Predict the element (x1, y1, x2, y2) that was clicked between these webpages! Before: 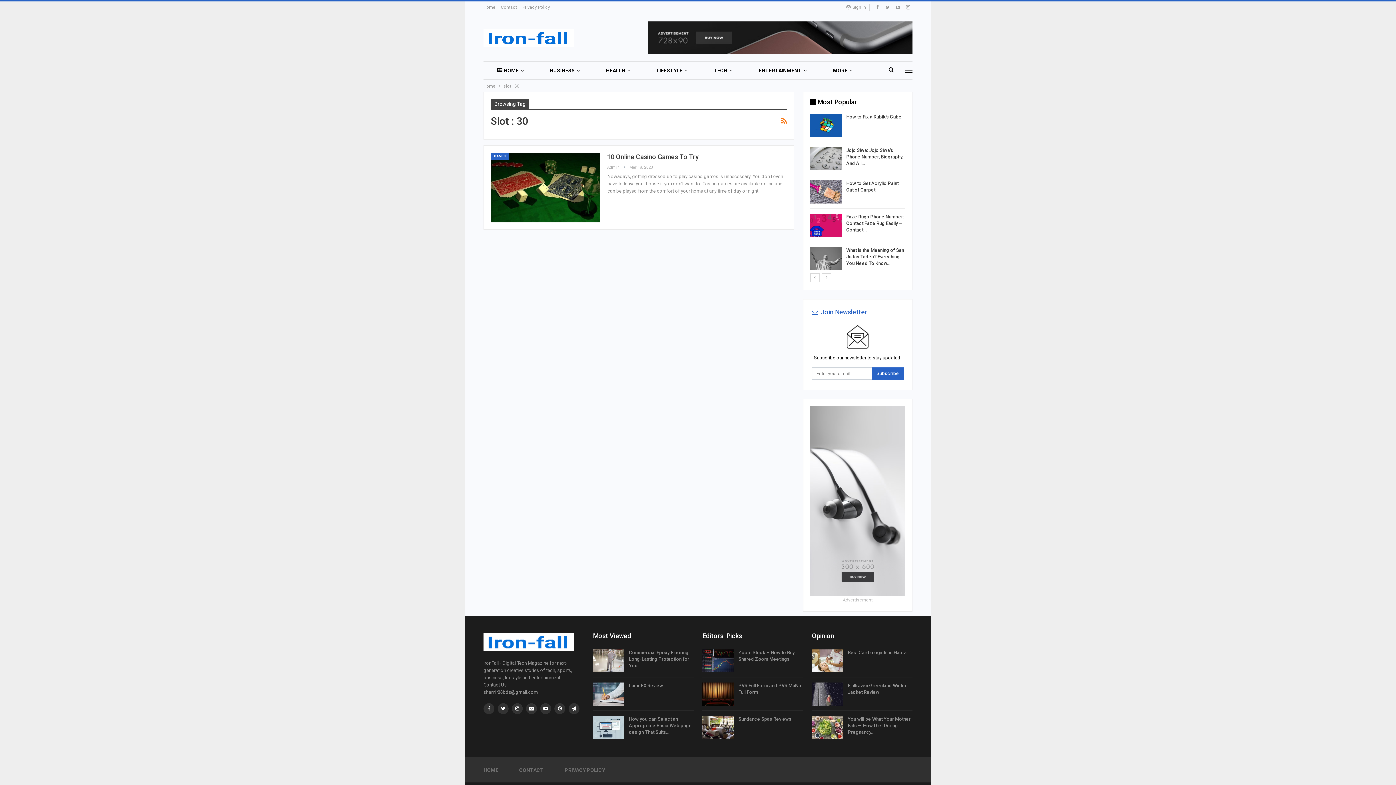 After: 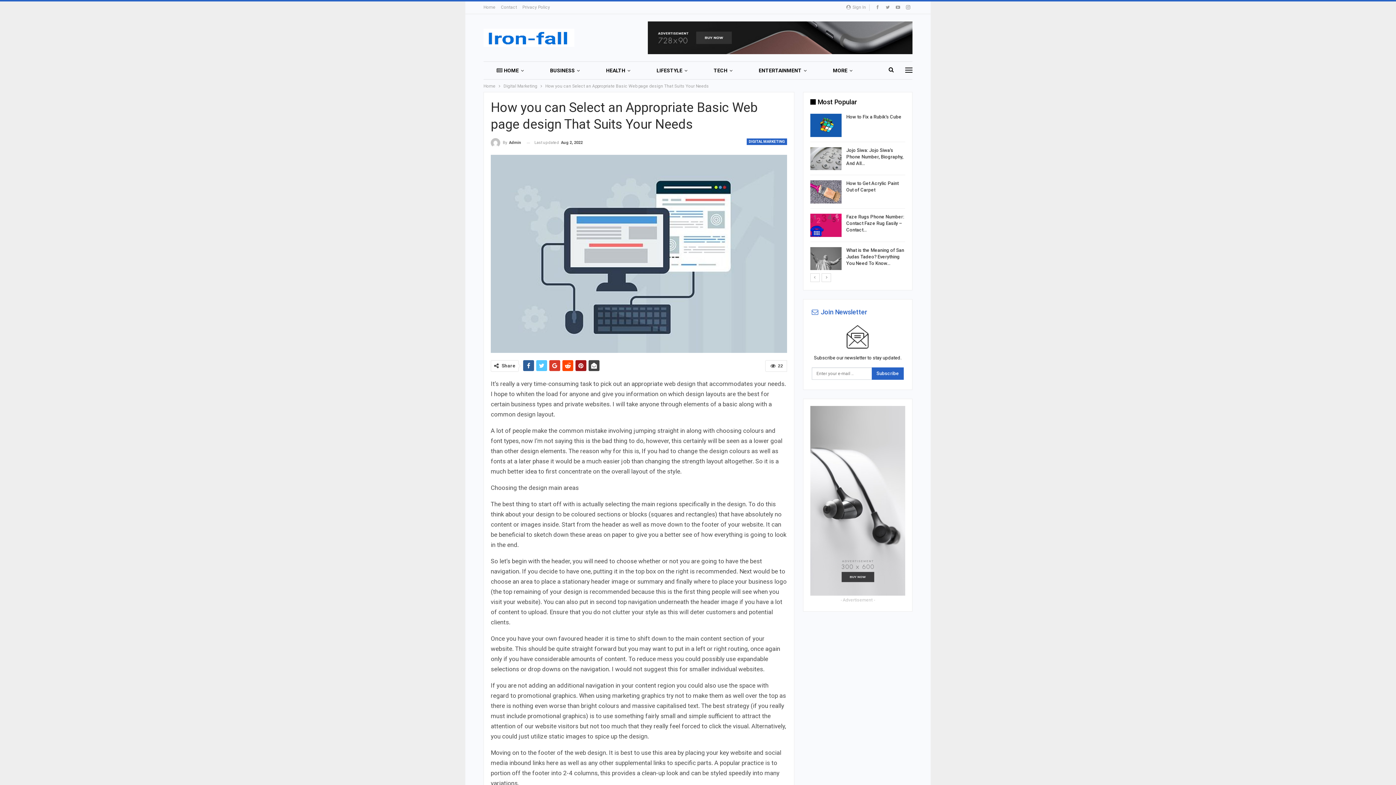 Action: bbox: (593, 716, 624, 739)